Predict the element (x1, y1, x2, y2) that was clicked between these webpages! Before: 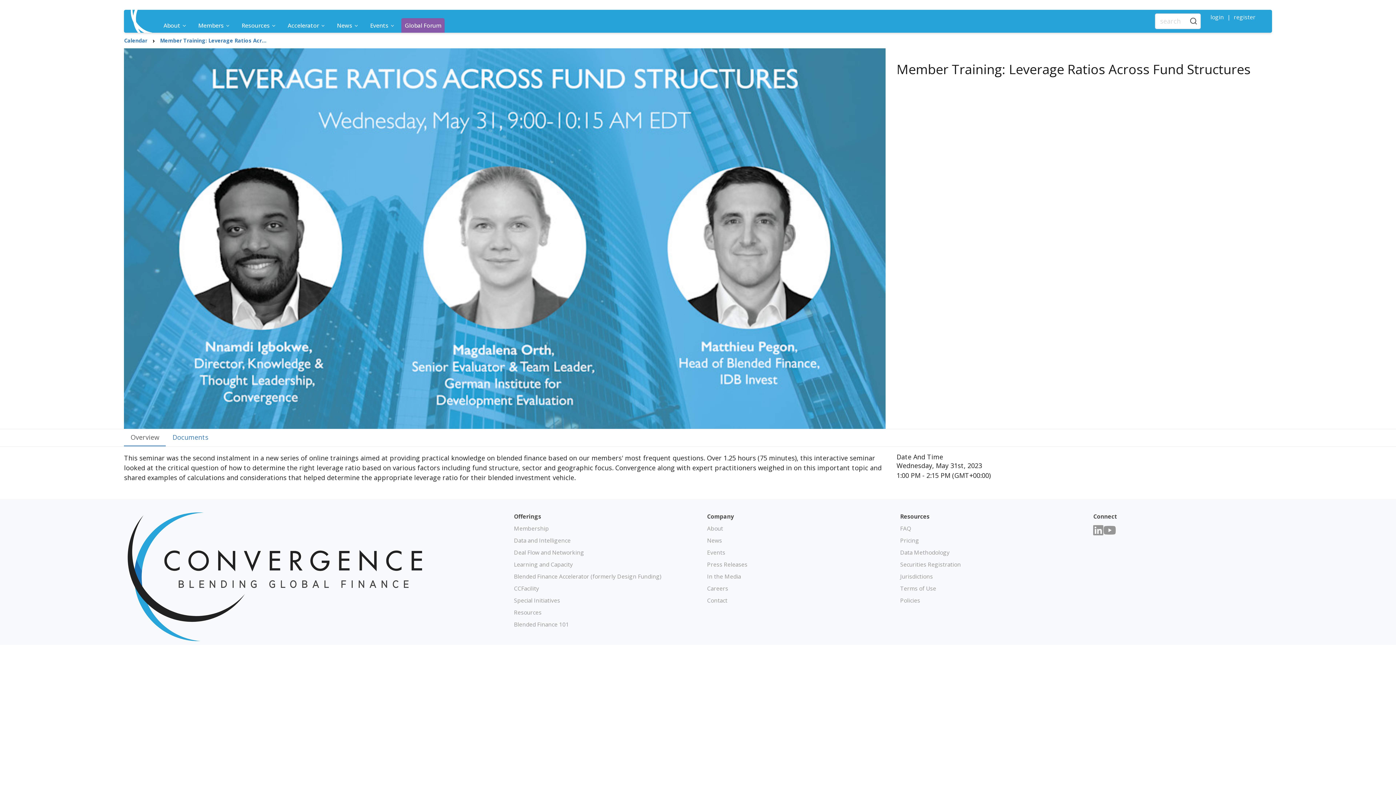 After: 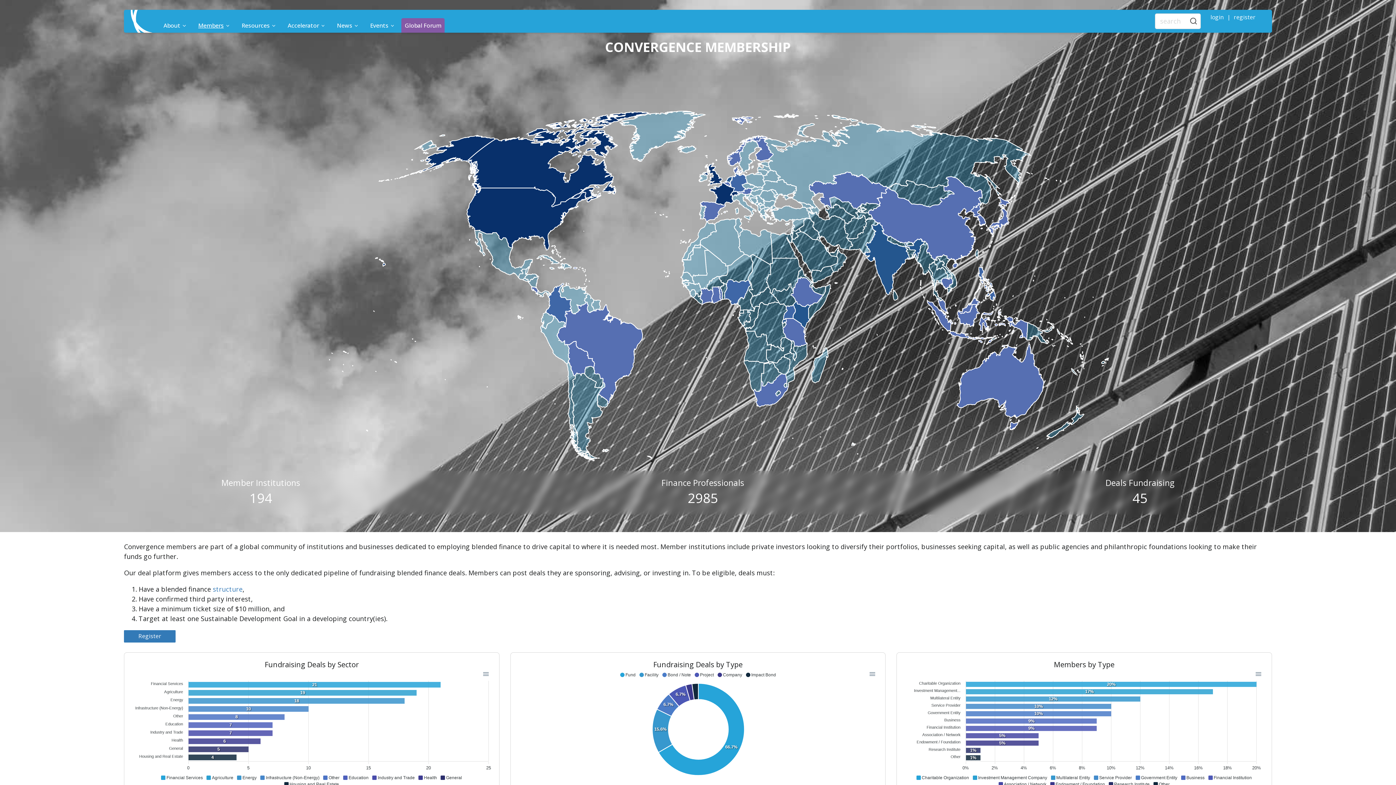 Action: bbox: (193, 18, 235, 32) label: Members